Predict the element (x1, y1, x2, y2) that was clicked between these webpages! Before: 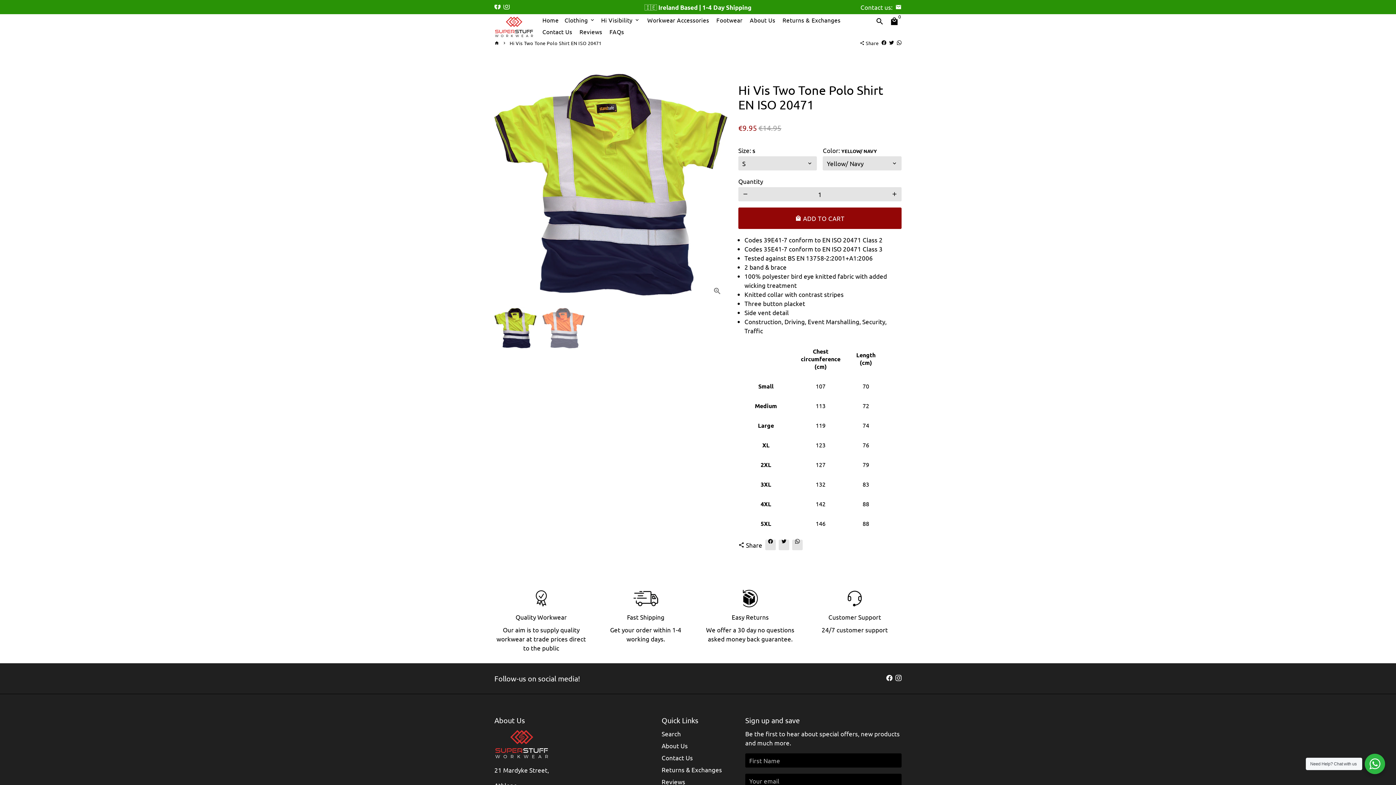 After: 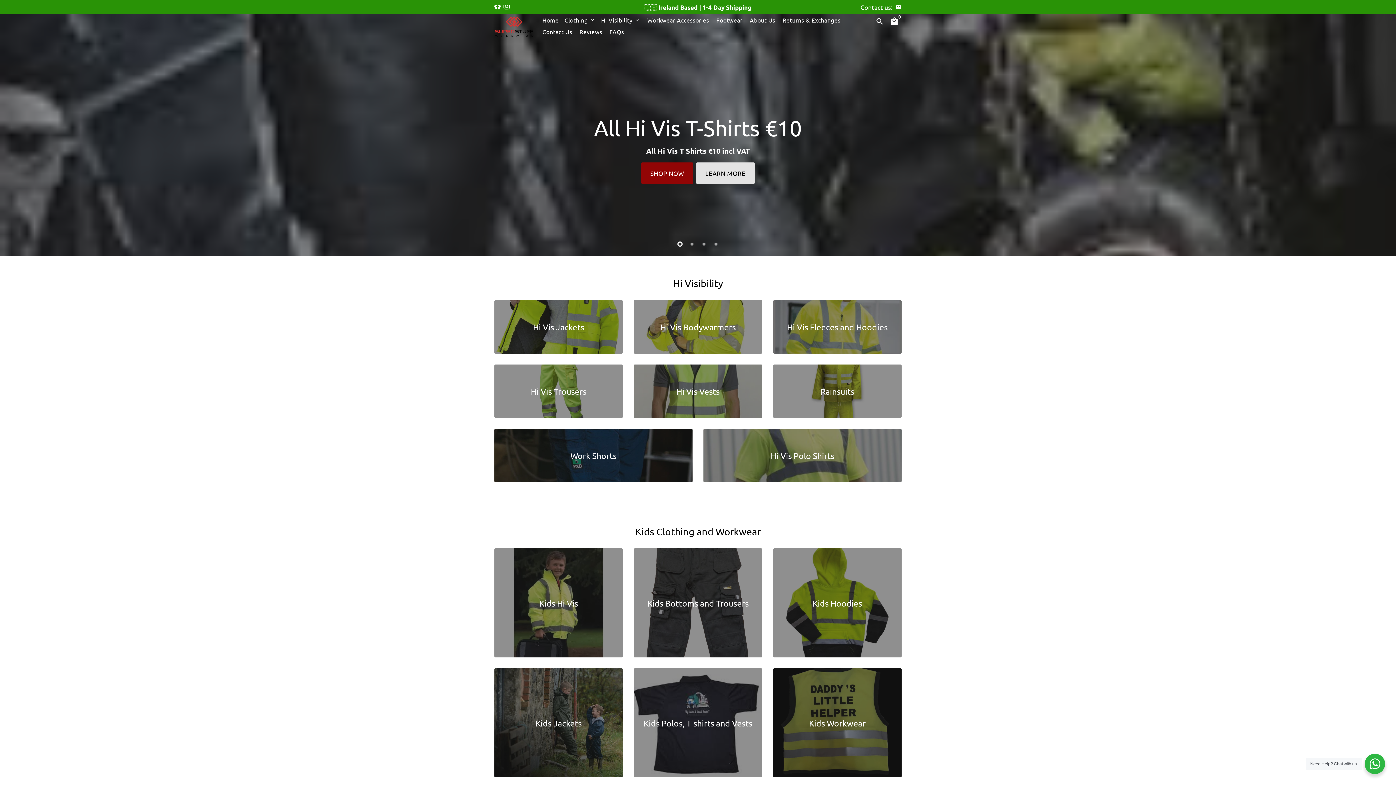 Action: label: Home bbox: (539, 14, 561, 25)